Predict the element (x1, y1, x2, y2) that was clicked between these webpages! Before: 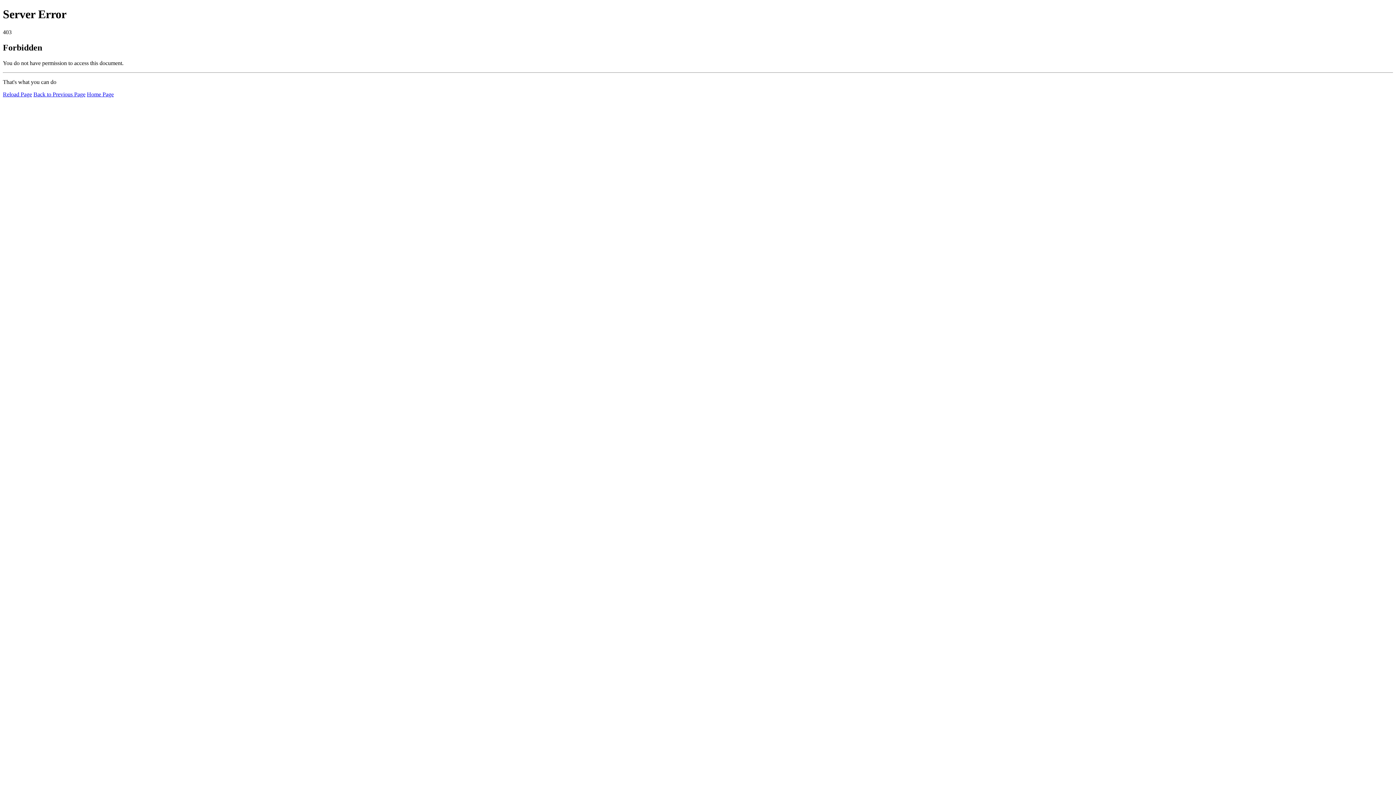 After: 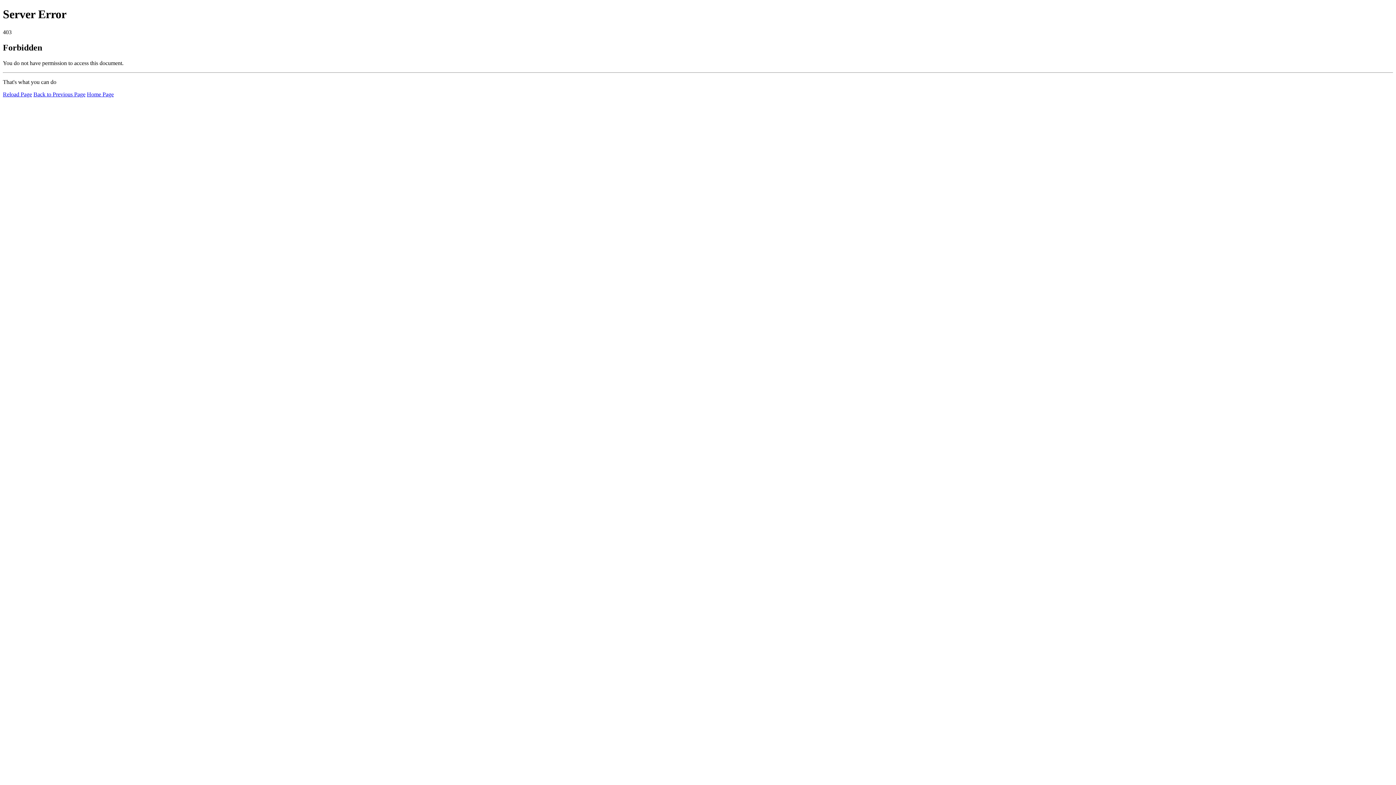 Action: label: Reload Page bbox: (2, 91, 32, 97)